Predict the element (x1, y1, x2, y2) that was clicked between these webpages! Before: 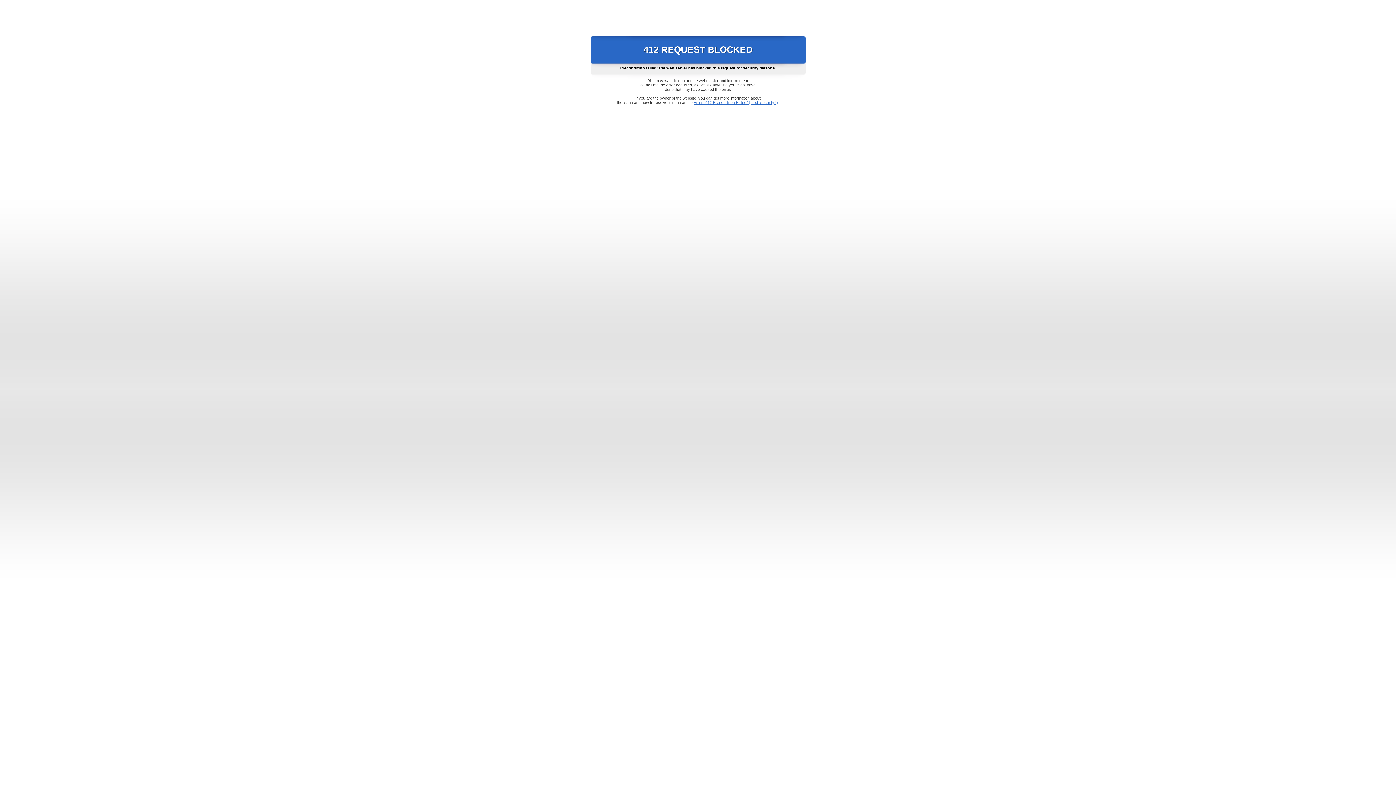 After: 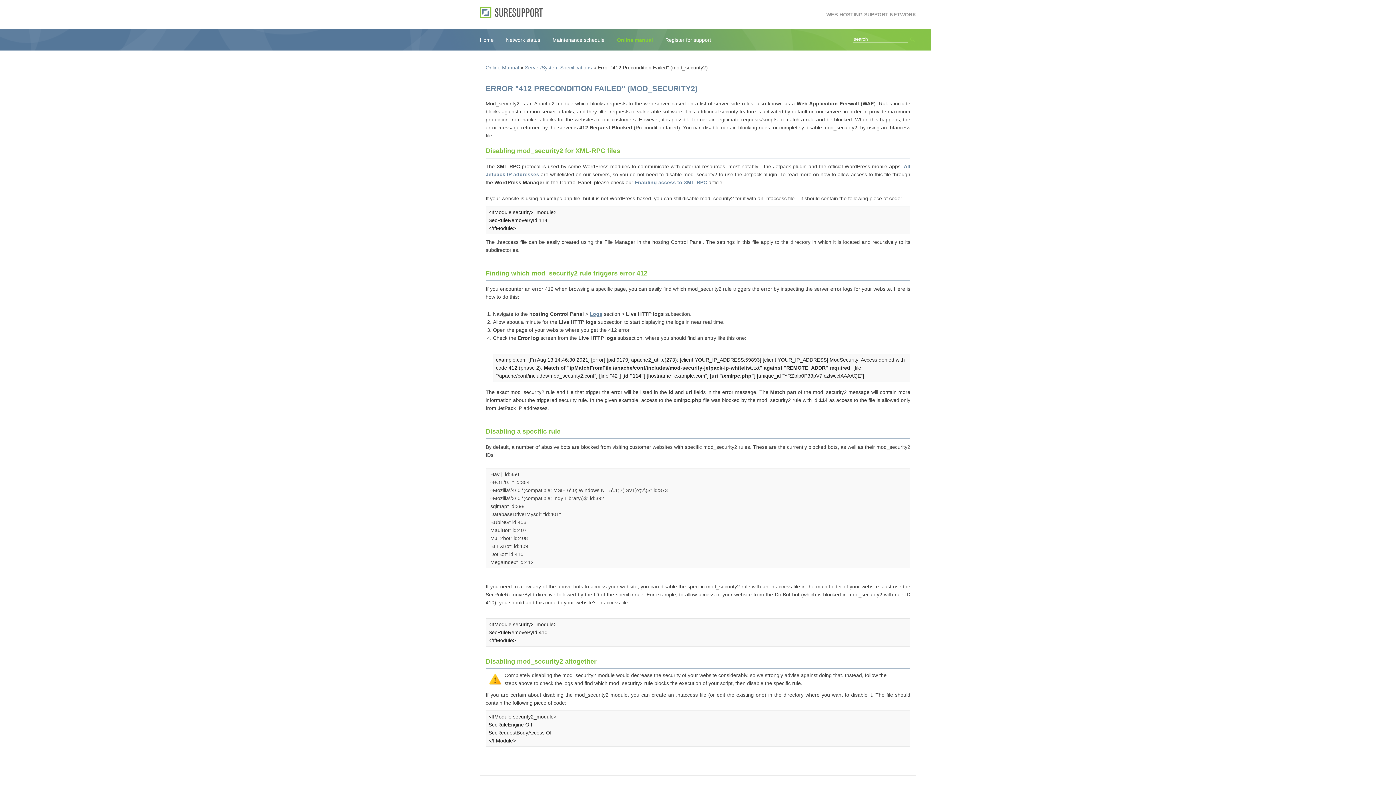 Action: bbox: (693, 100, 778, 104) label: Error "412 Precondition Failed" (mod_security2)